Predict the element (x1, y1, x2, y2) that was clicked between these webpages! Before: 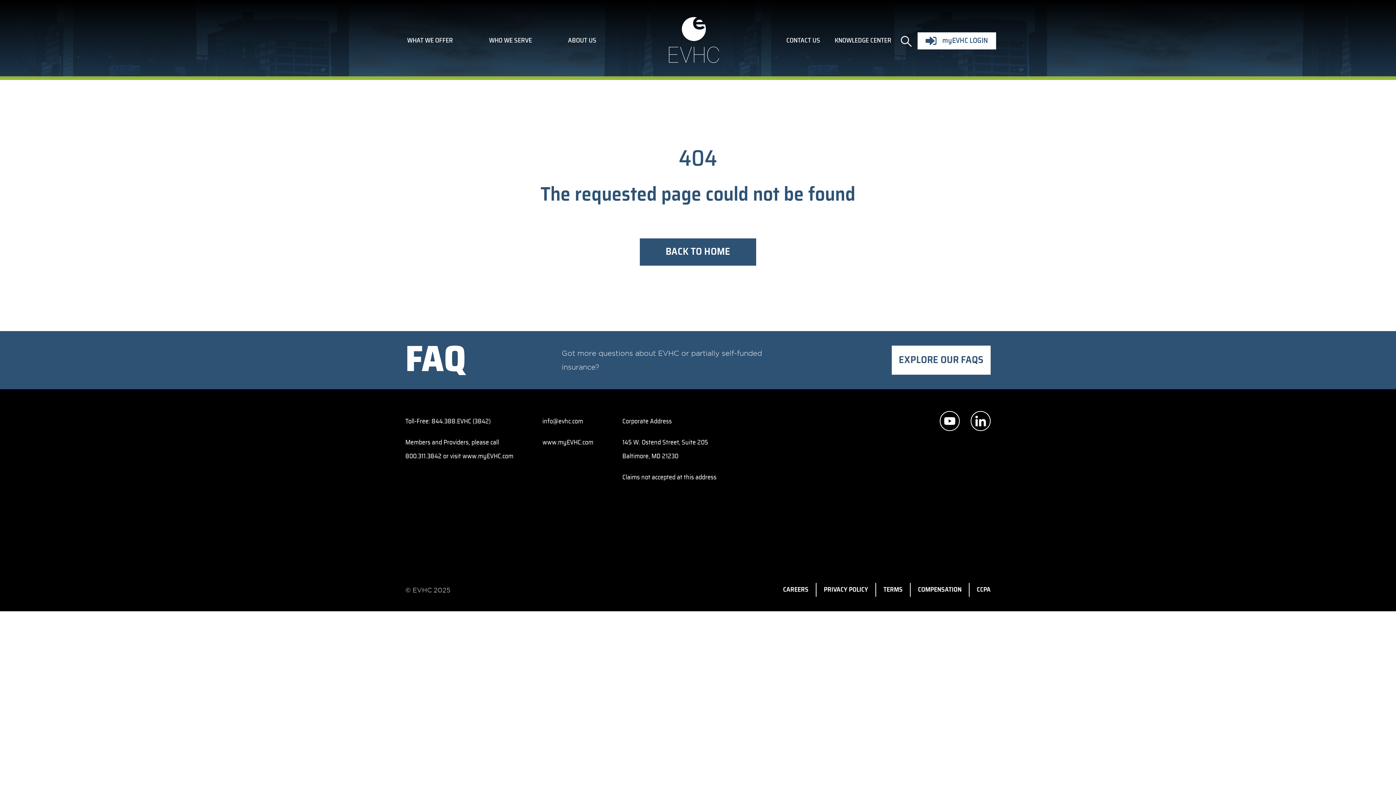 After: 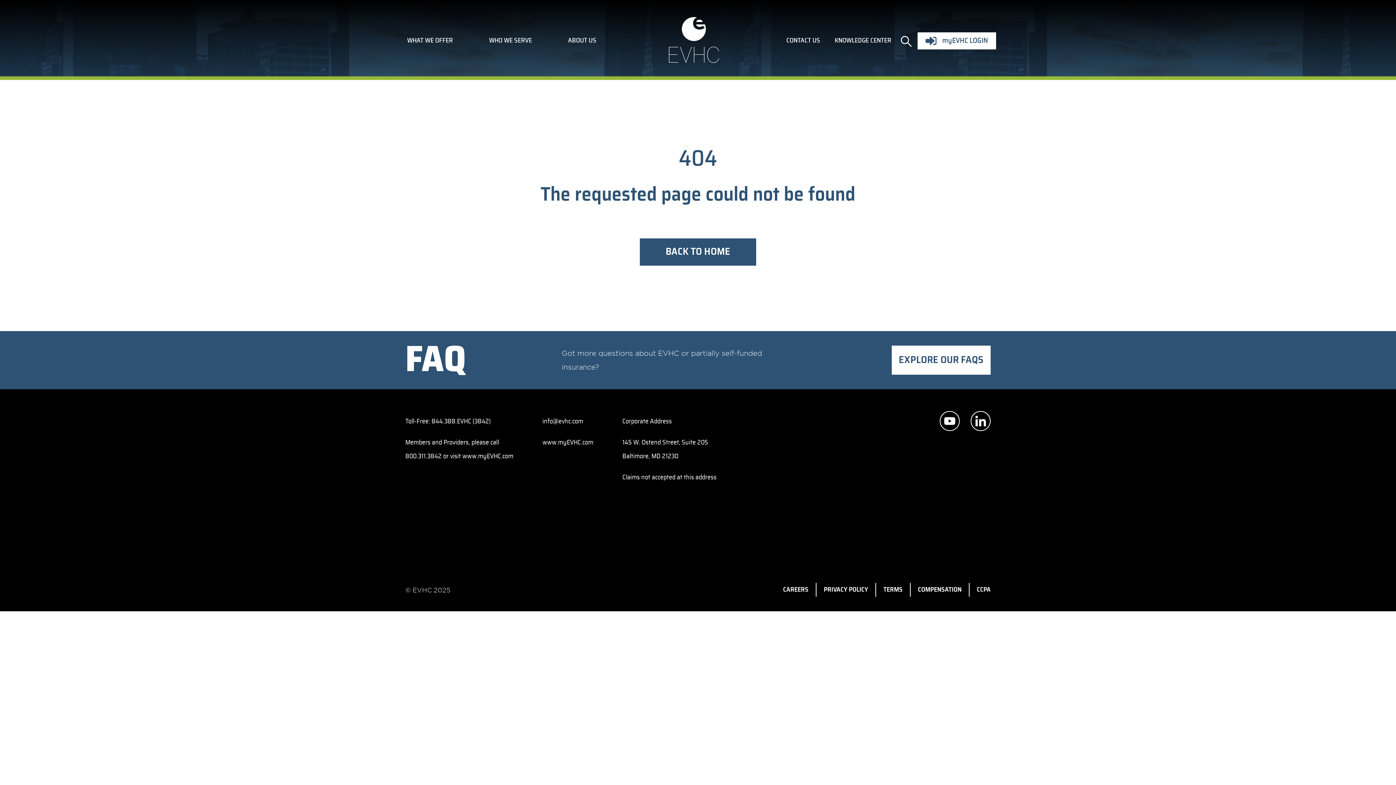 Action: label: 844.388.EVHC (3842) bbox: (431, 418, 490, 425)